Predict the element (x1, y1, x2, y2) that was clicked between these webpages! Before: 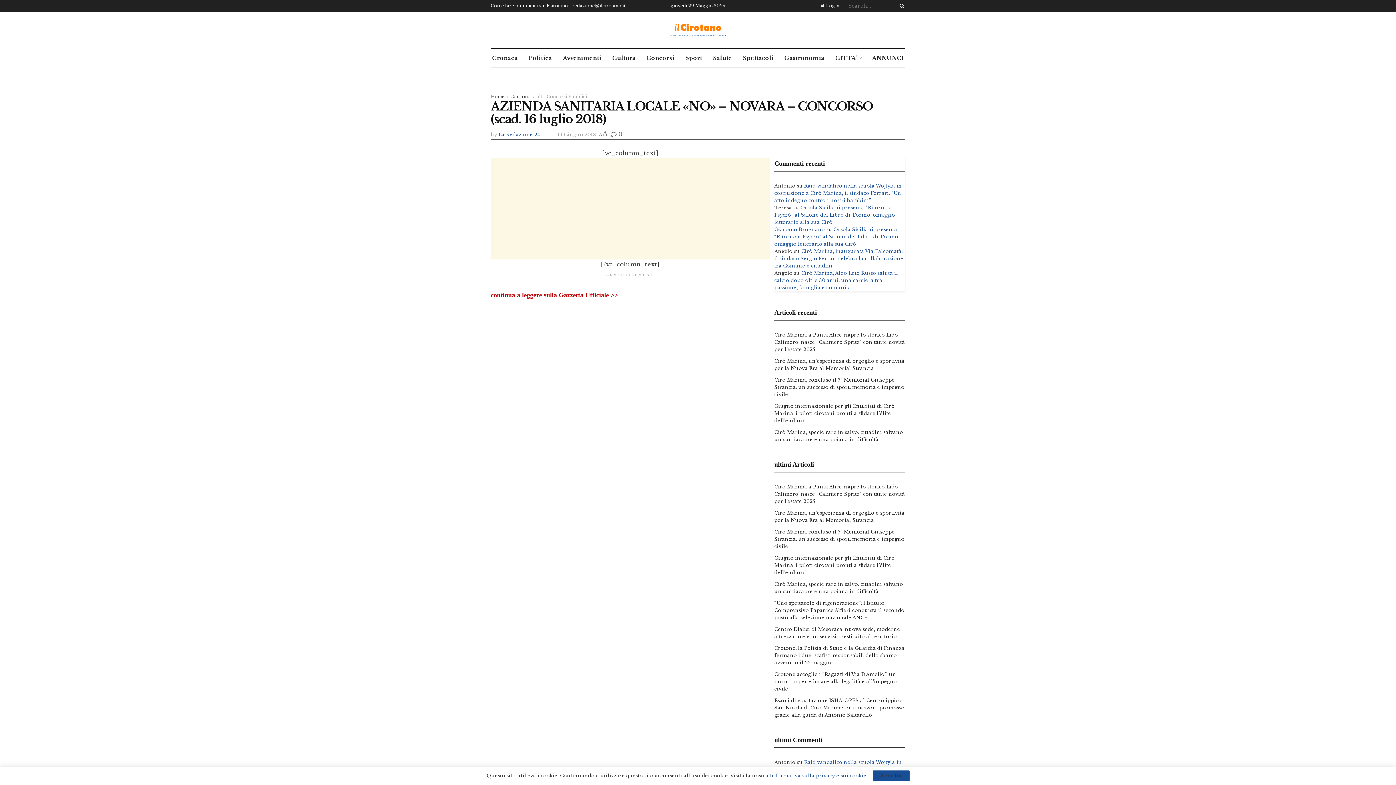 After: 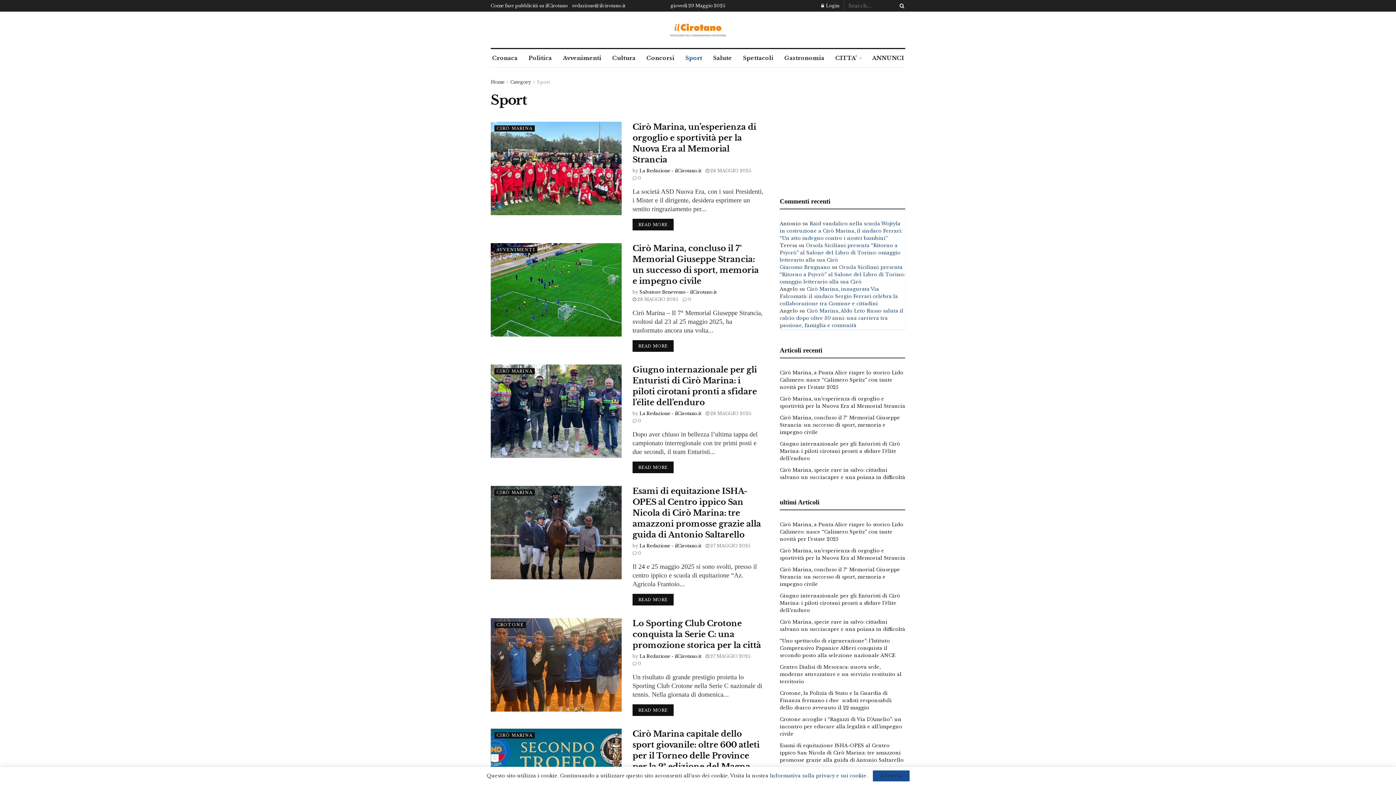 Action: label: Sport bbox: (684, 49, 703, 67)